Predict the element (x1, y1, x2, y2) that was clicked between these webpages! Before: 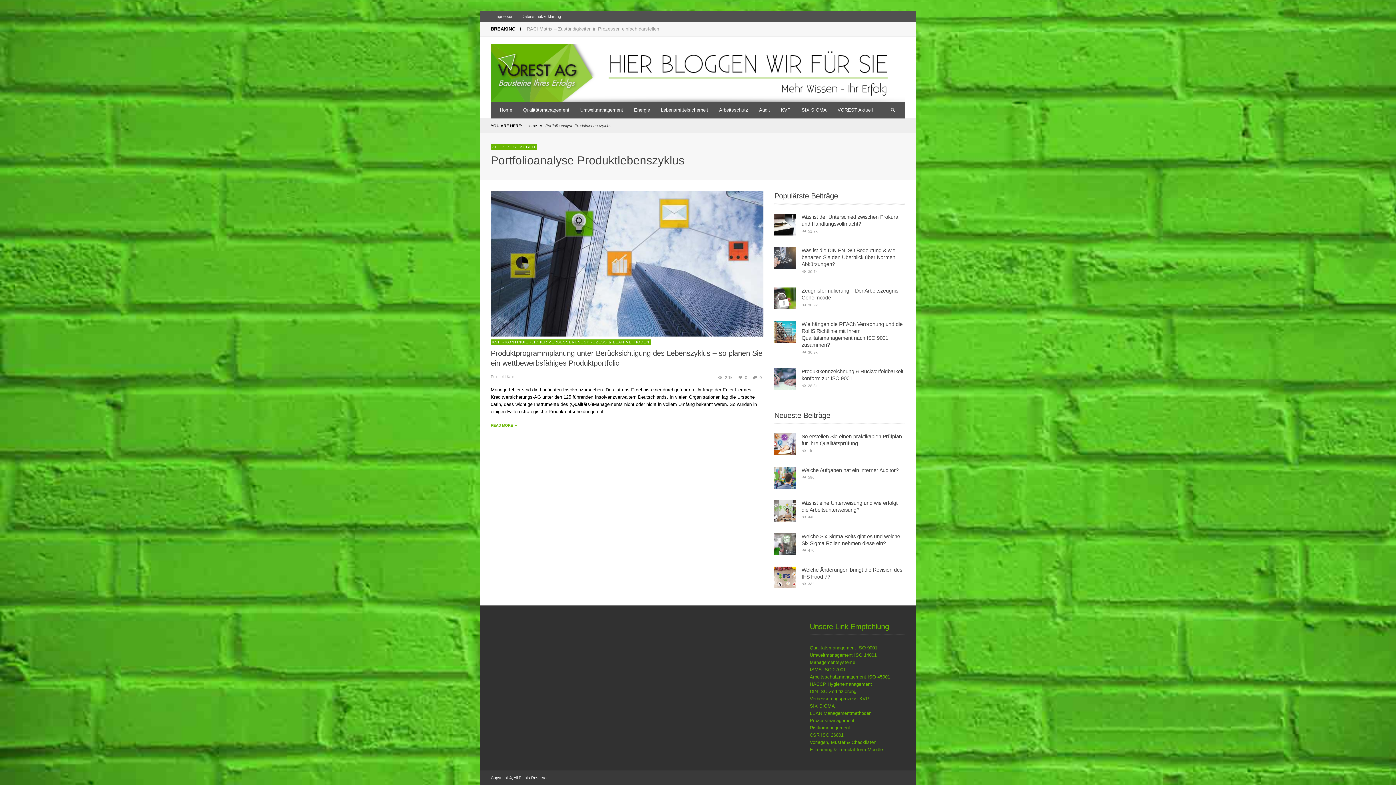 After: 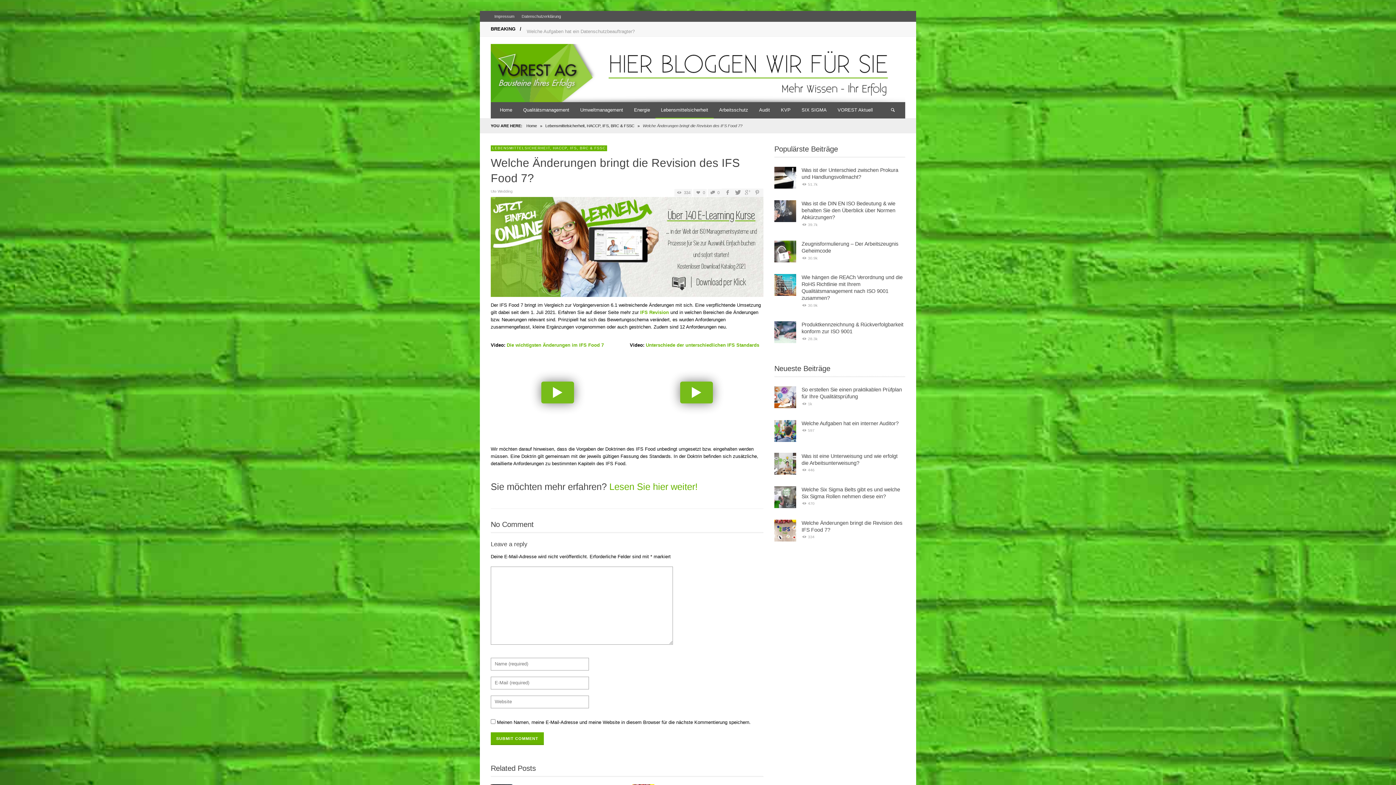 Action: bbox: (774, 566, 796, 588)